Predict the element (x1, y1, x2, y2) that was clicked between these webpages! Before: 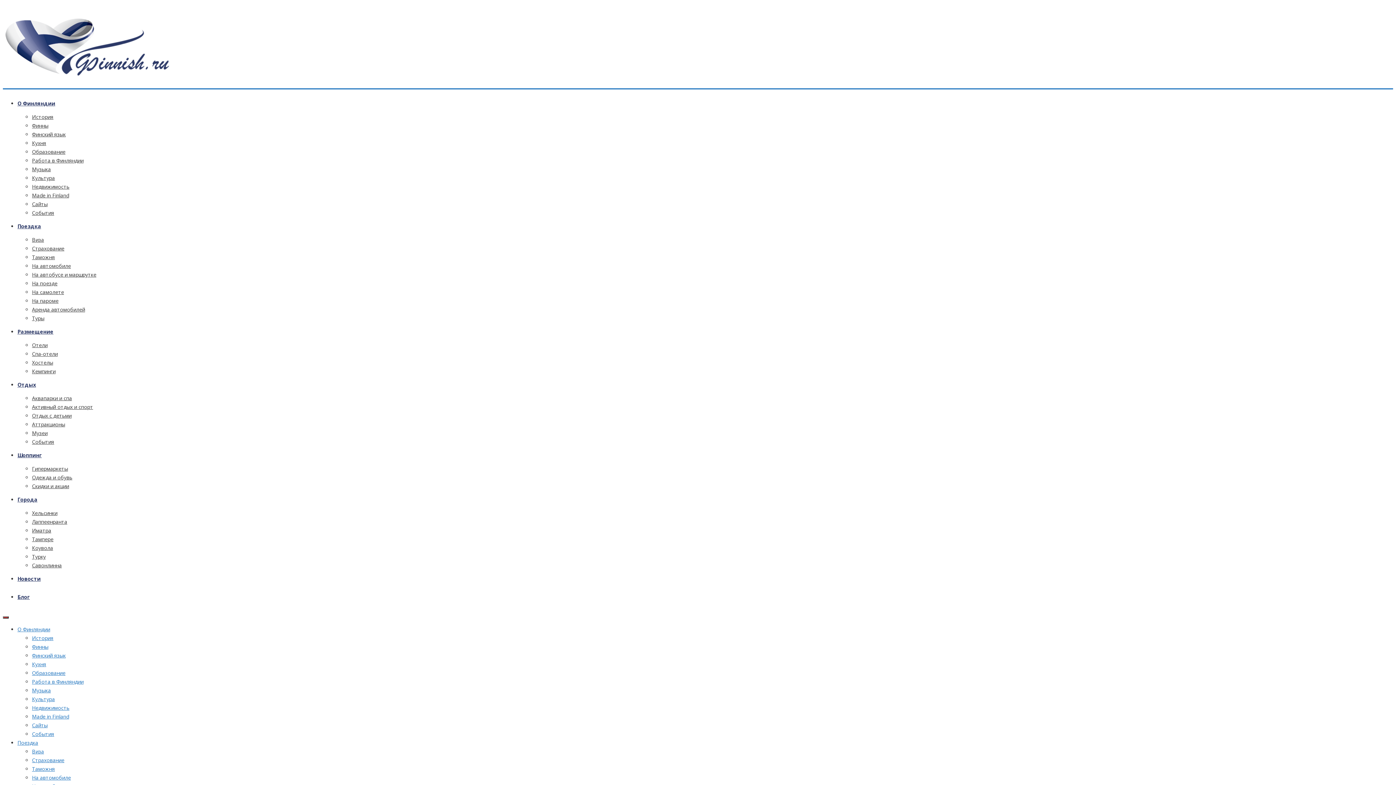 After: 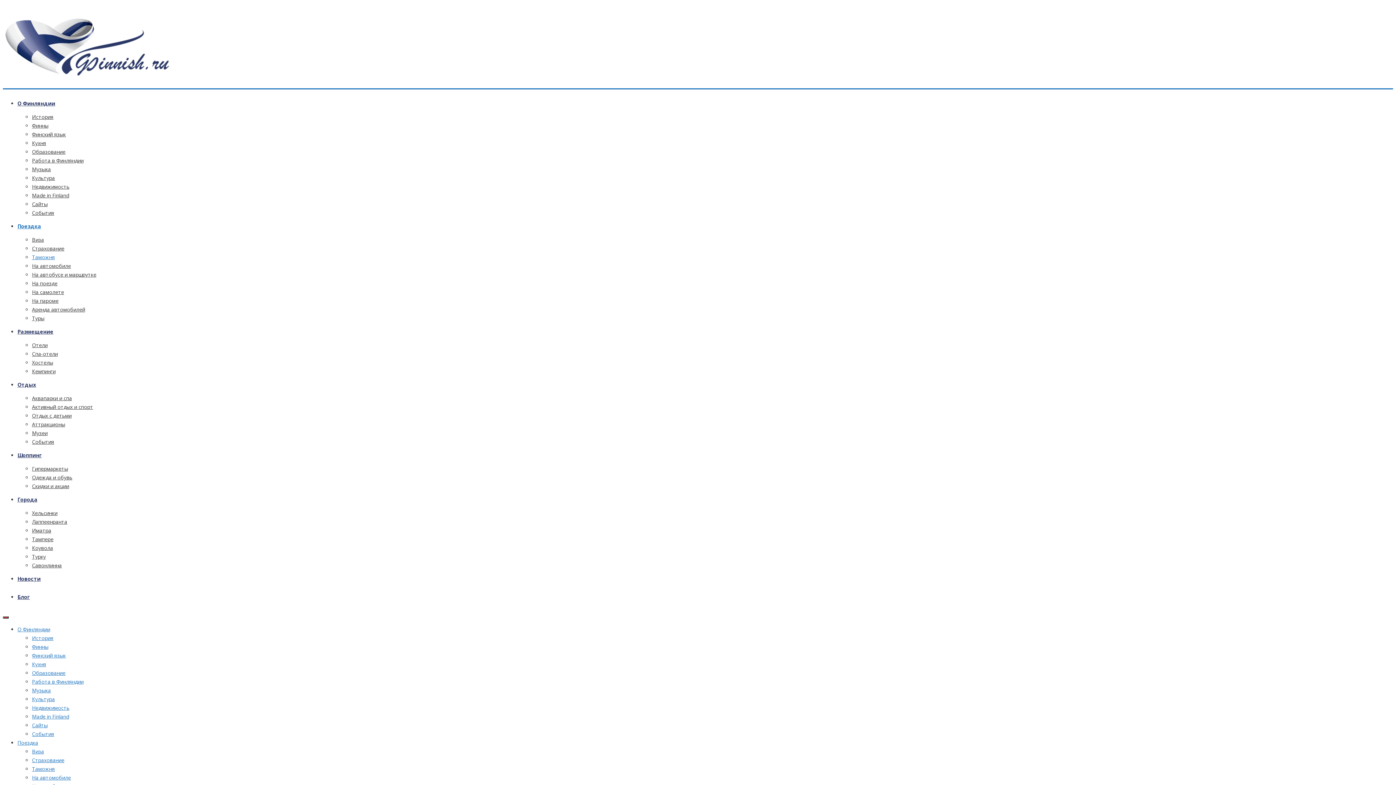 Action: label: Таможня bbox: (32, 765, 54, 772)